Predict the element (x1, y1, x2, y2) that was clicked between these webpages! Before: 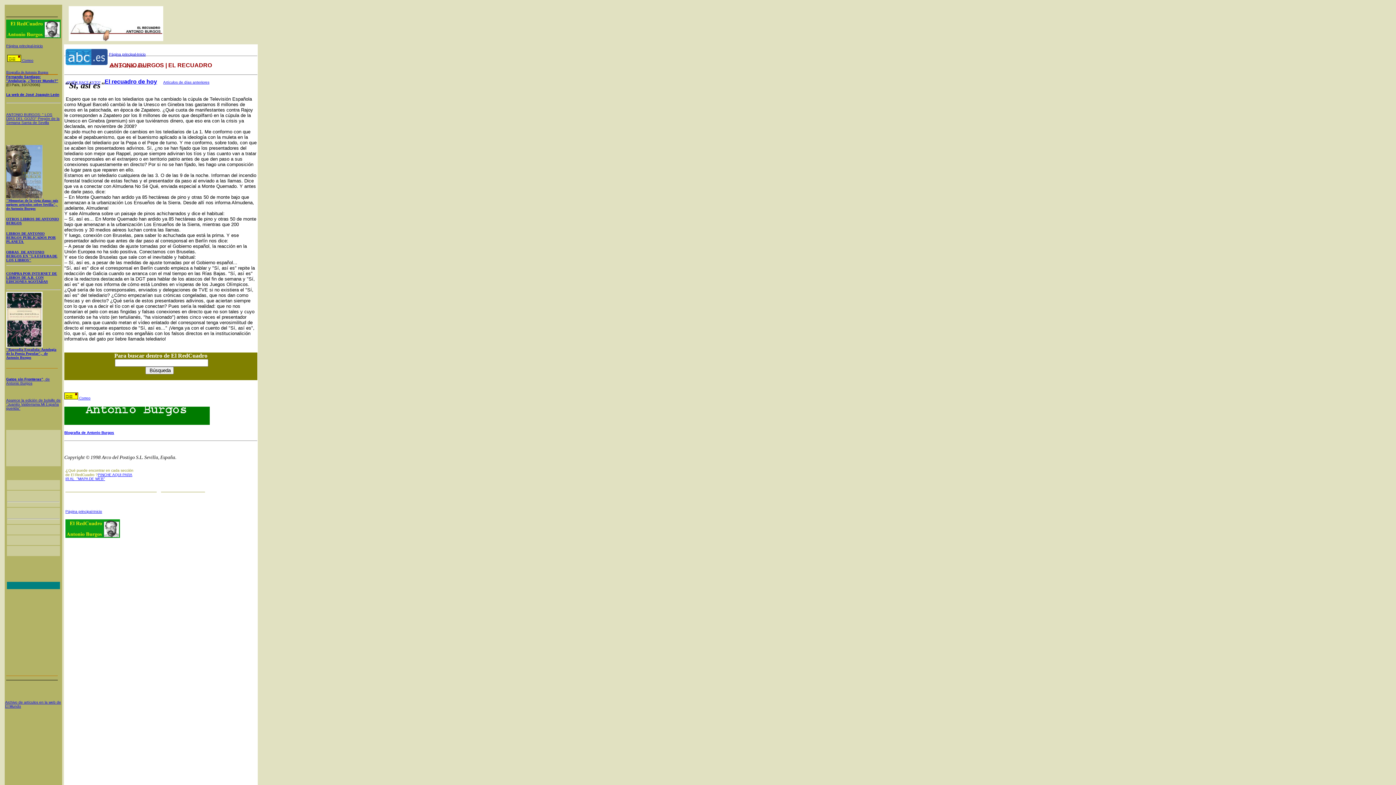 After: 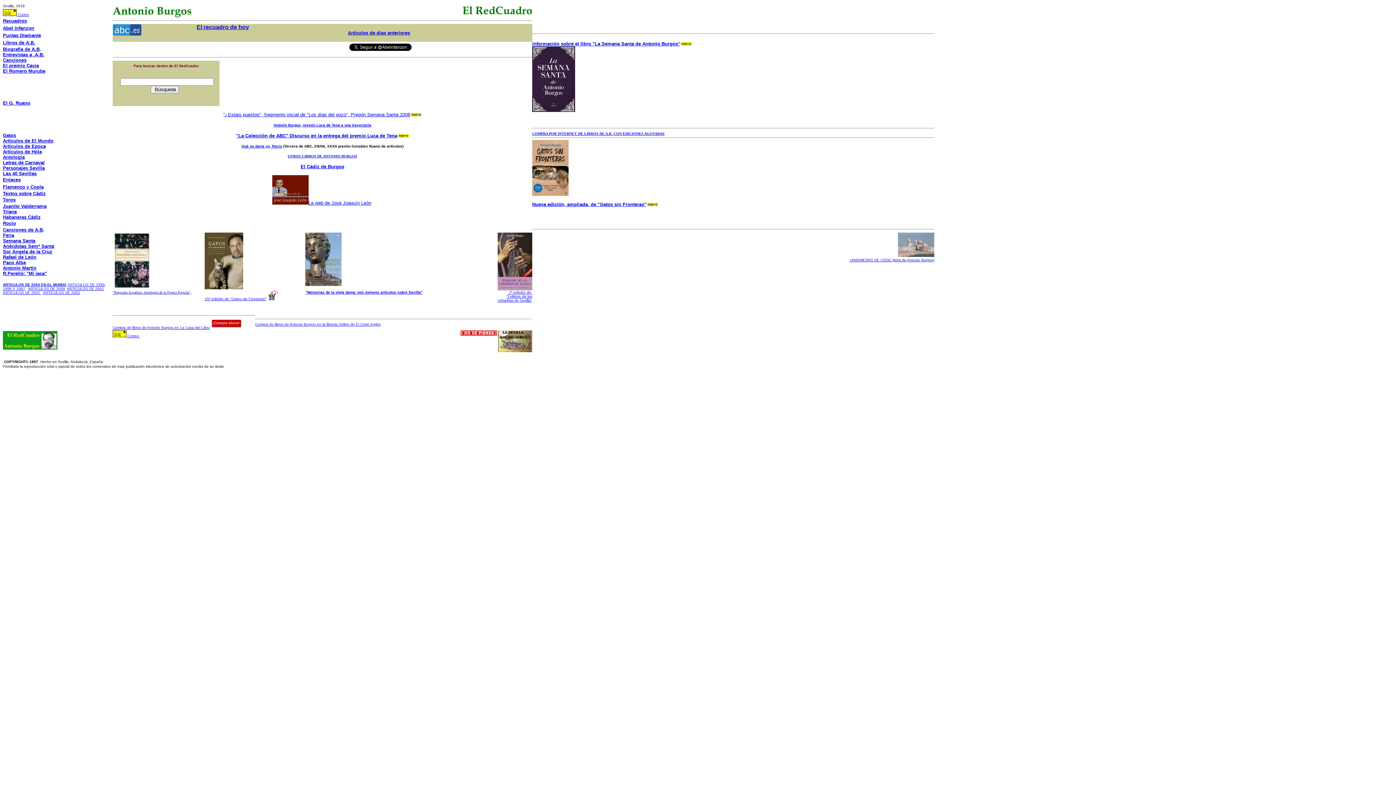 Action: bbox: (109, 52, 145, 56) label: Página principal-Inicio